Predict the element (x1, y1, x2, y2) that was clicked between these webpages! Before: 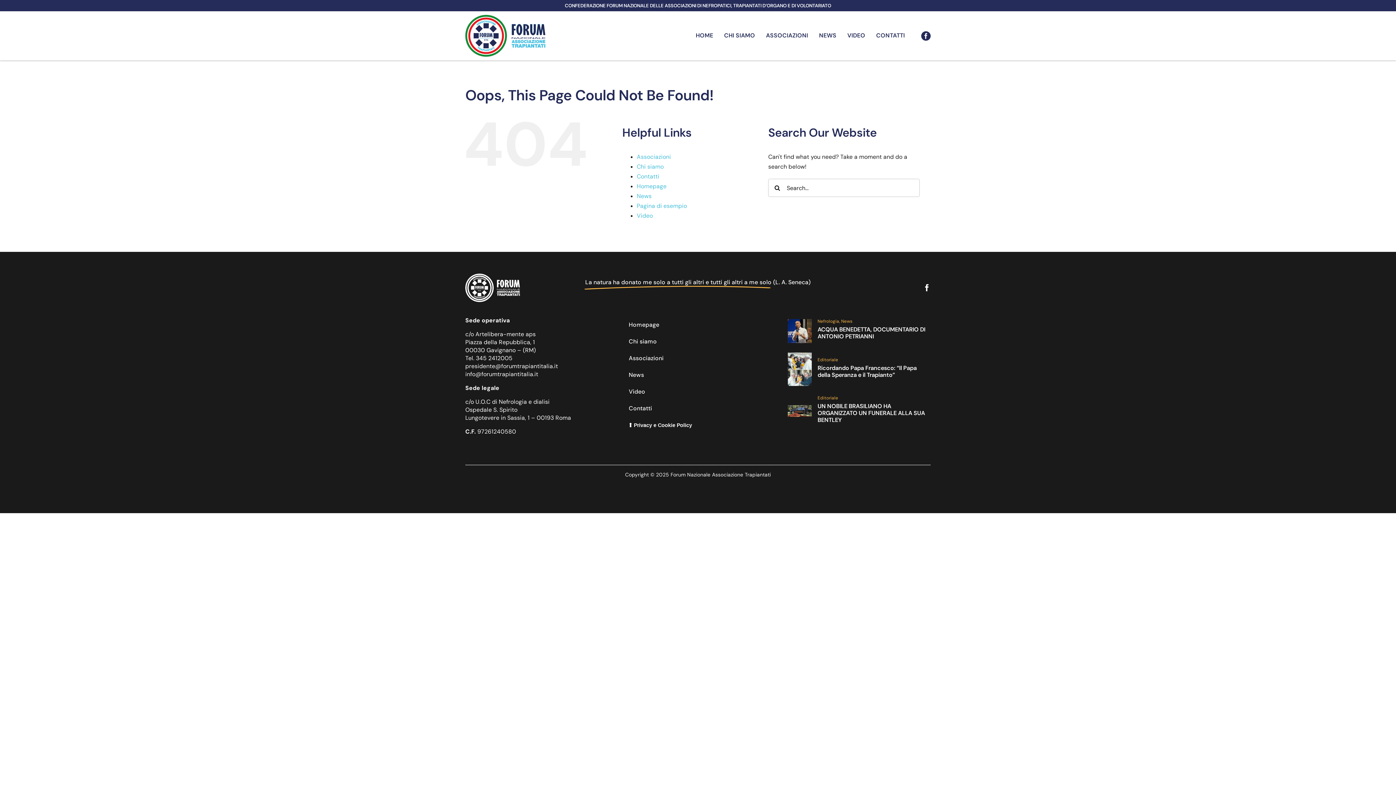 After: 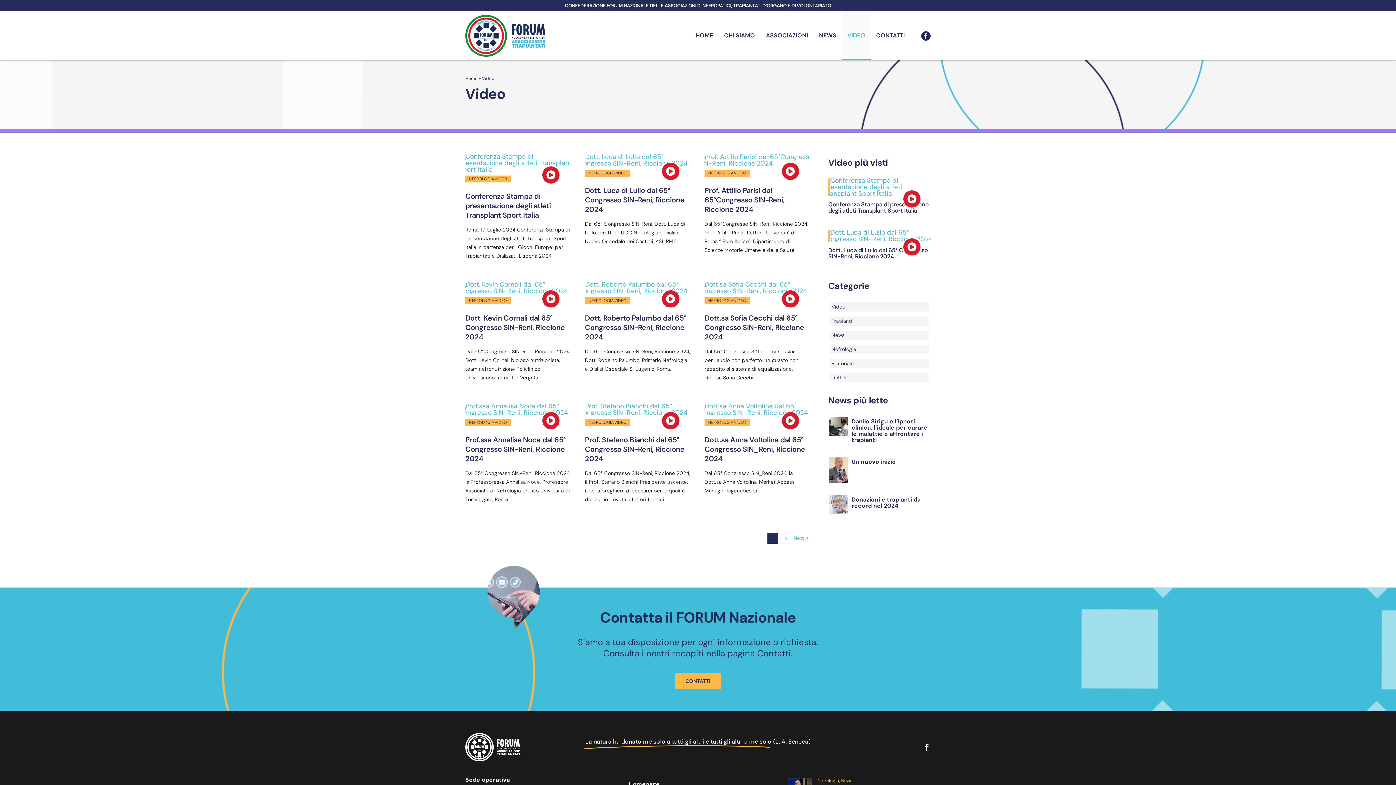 Action: bbox: (636, 212, 653, 219) label: Video